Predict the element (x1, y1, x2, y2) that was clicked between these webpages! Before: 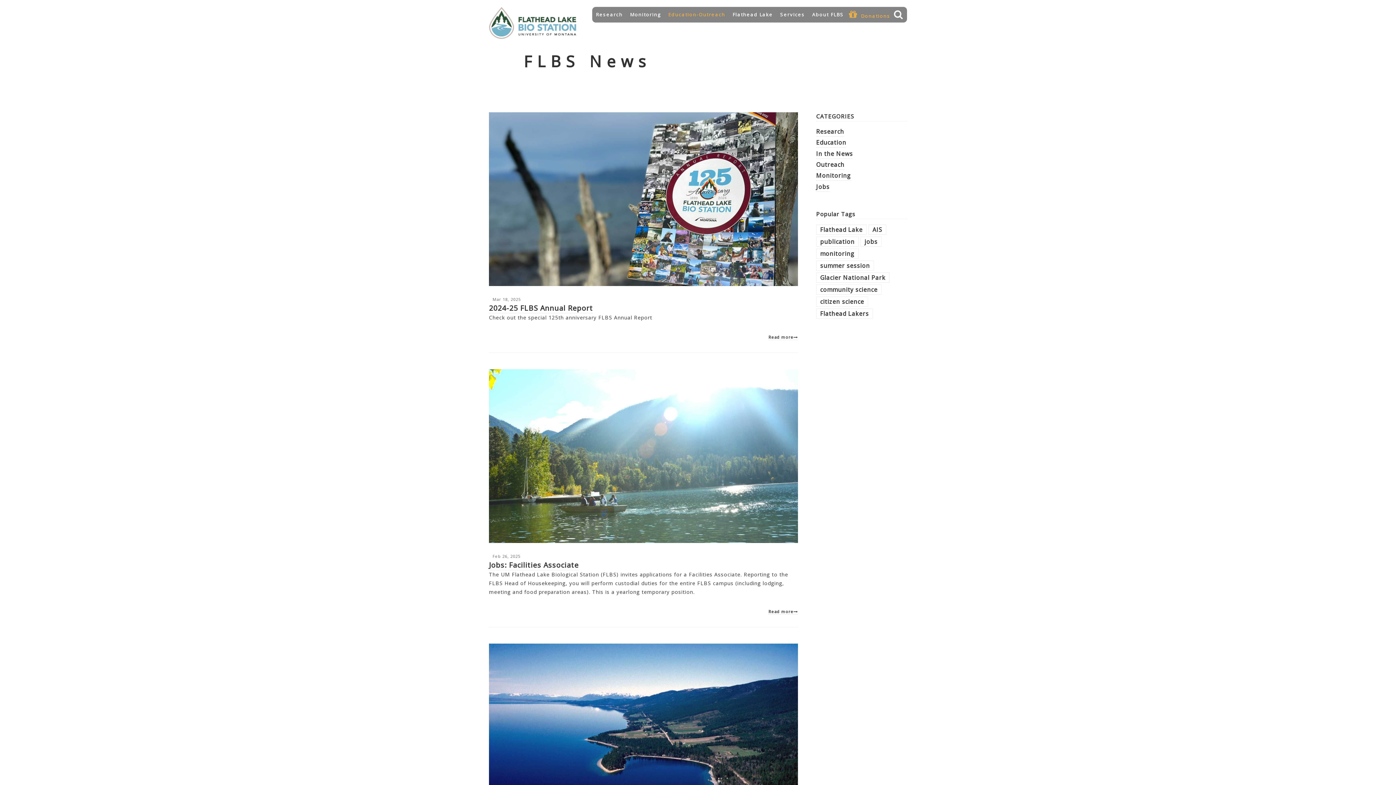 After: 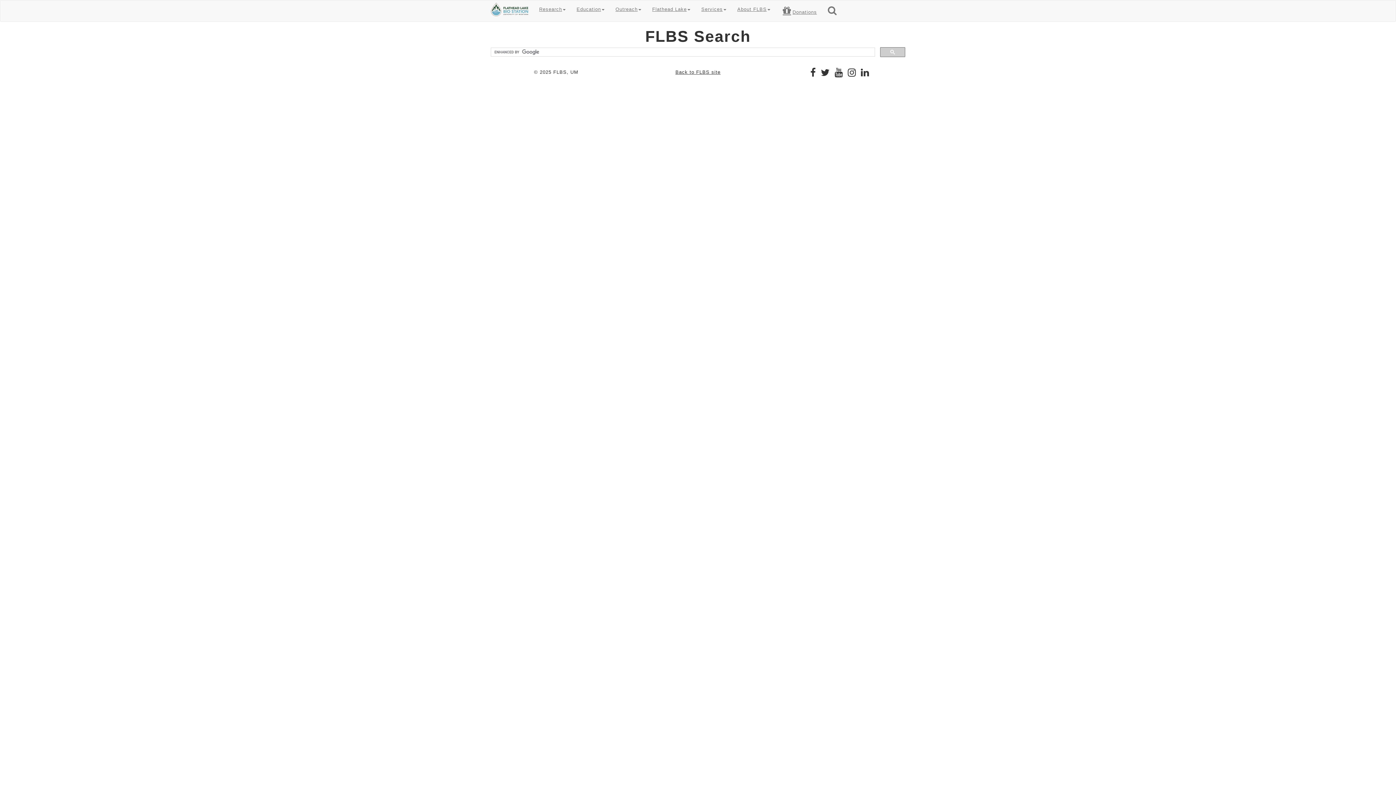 Action: label: Search FLBS bbox: (890, 6, 907, 22)